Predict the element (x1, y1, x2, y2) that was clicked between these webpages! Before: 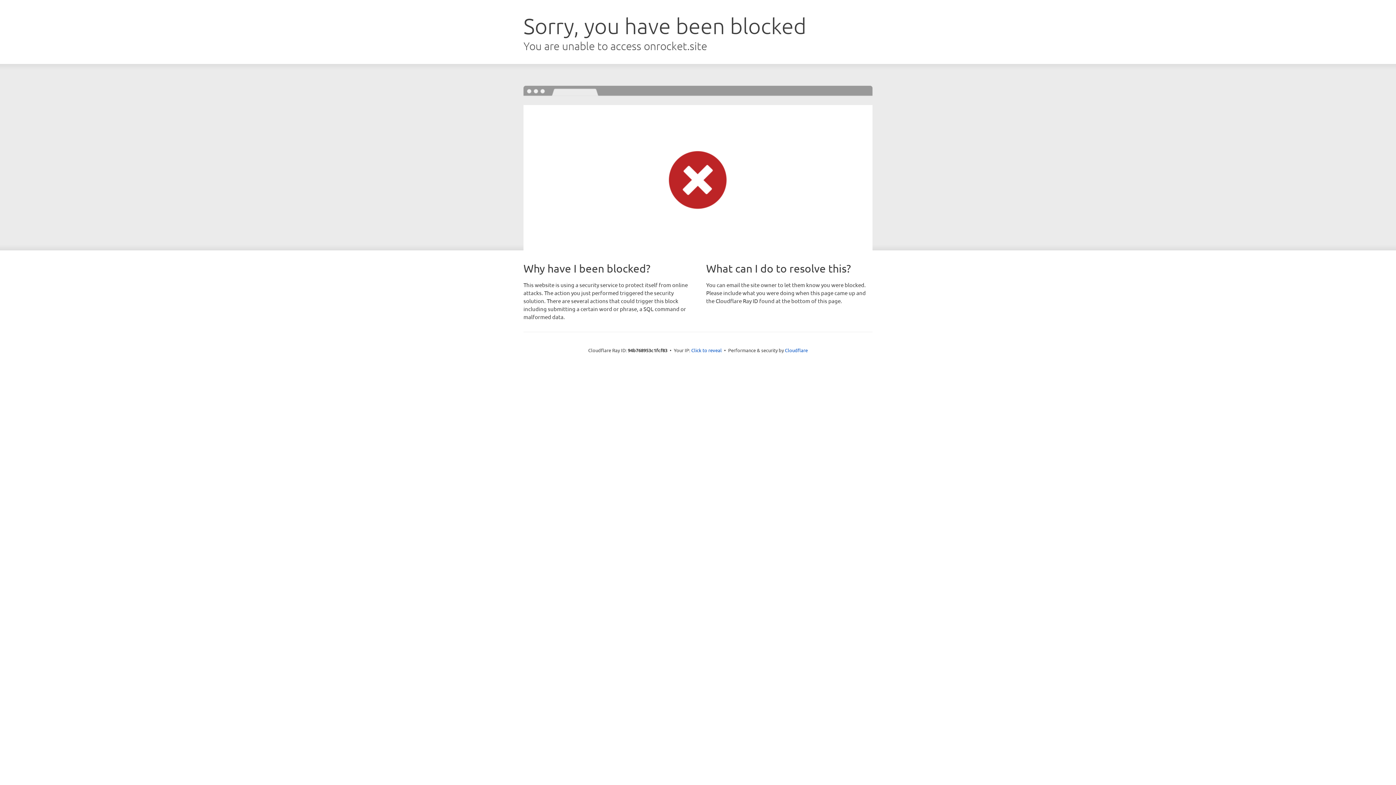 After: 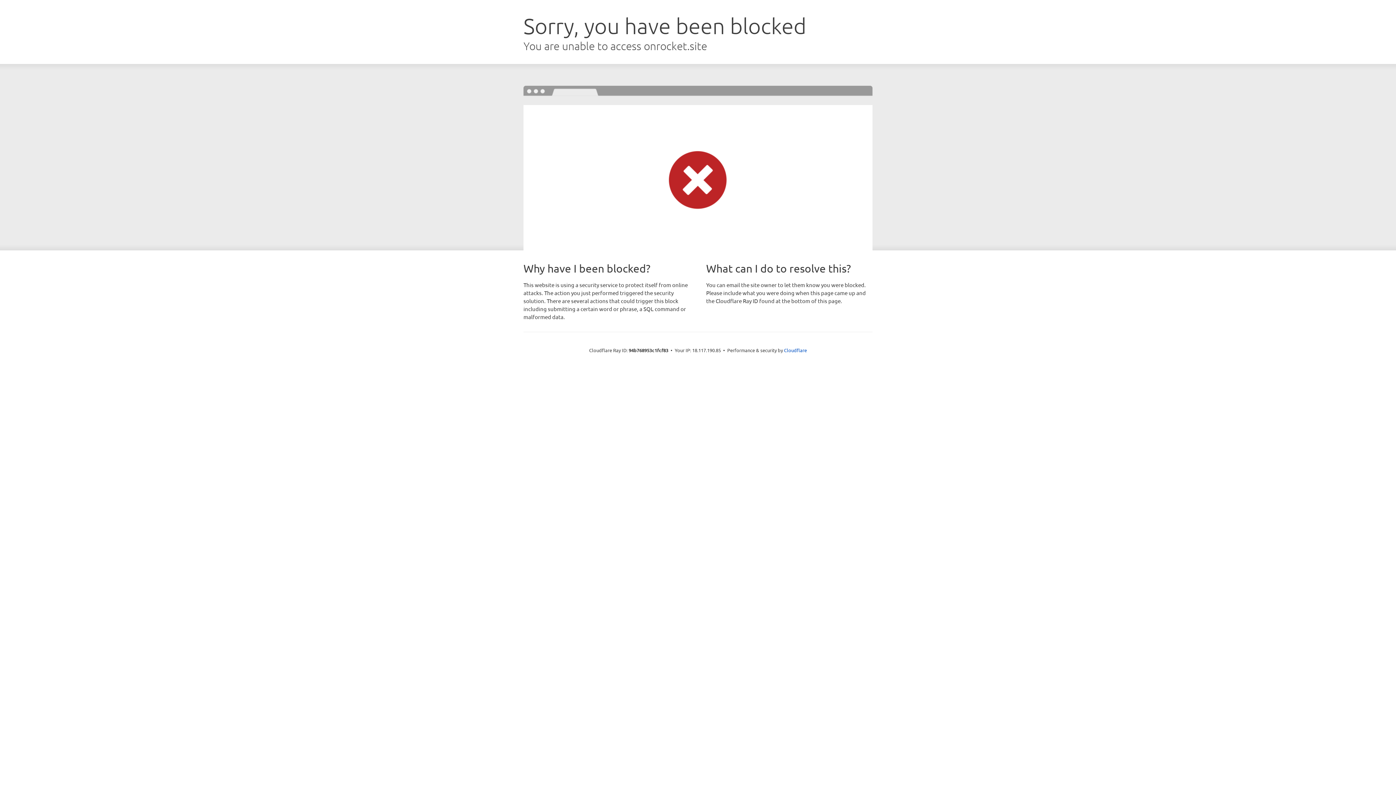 Action: bbox: (691, 346, 722, 353) label: Click to reveal